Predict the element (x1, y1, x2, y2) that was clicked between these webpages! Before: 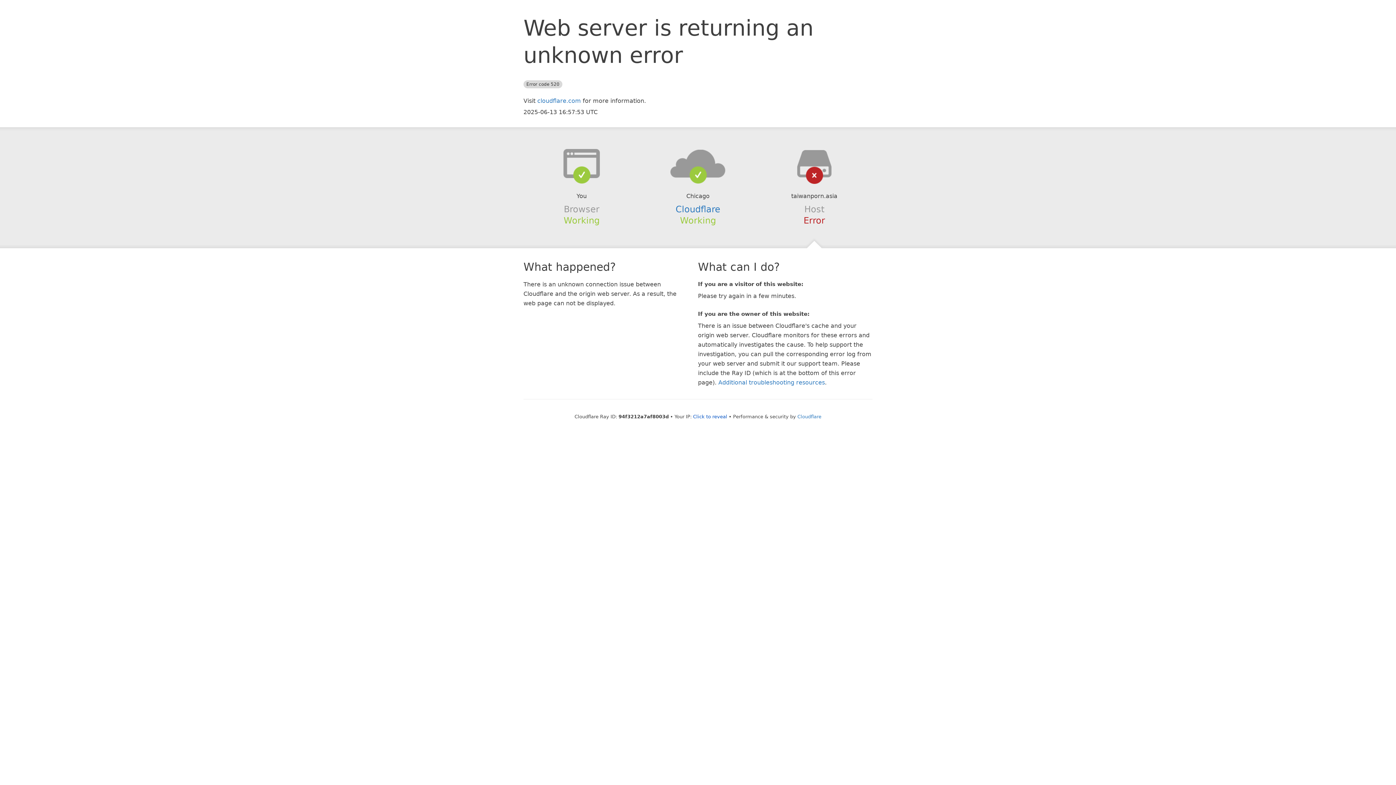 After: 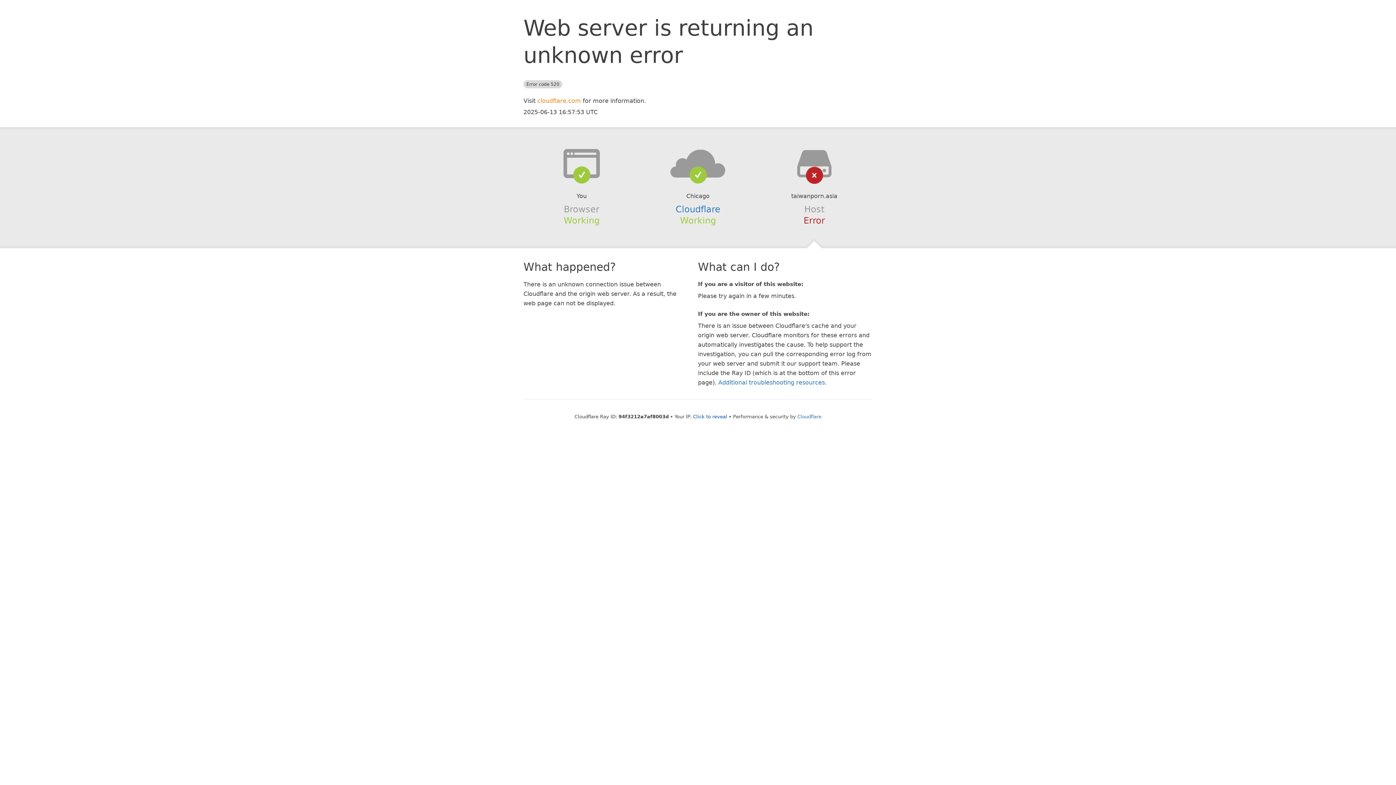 Action: bbox: (537, 97, 581, 104) label: cloudflare.com